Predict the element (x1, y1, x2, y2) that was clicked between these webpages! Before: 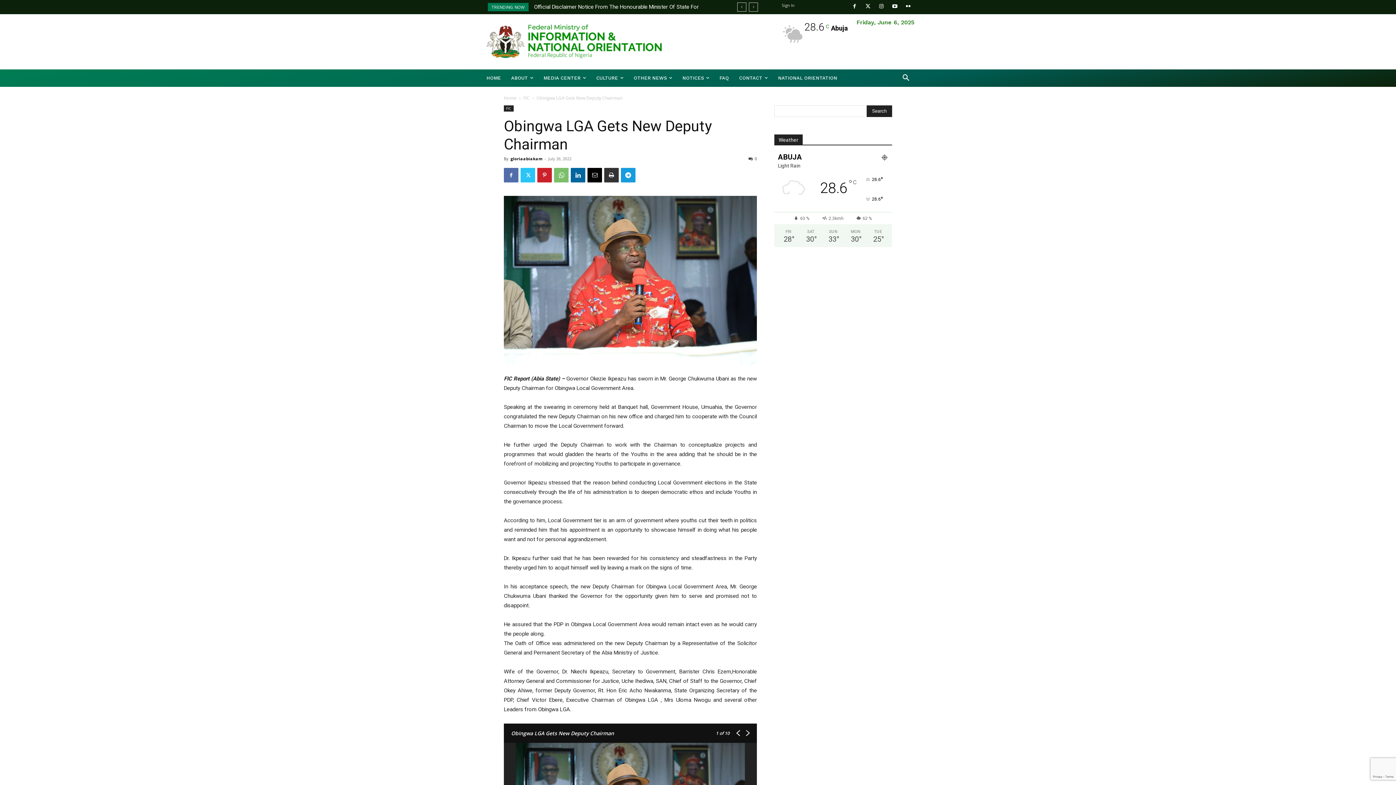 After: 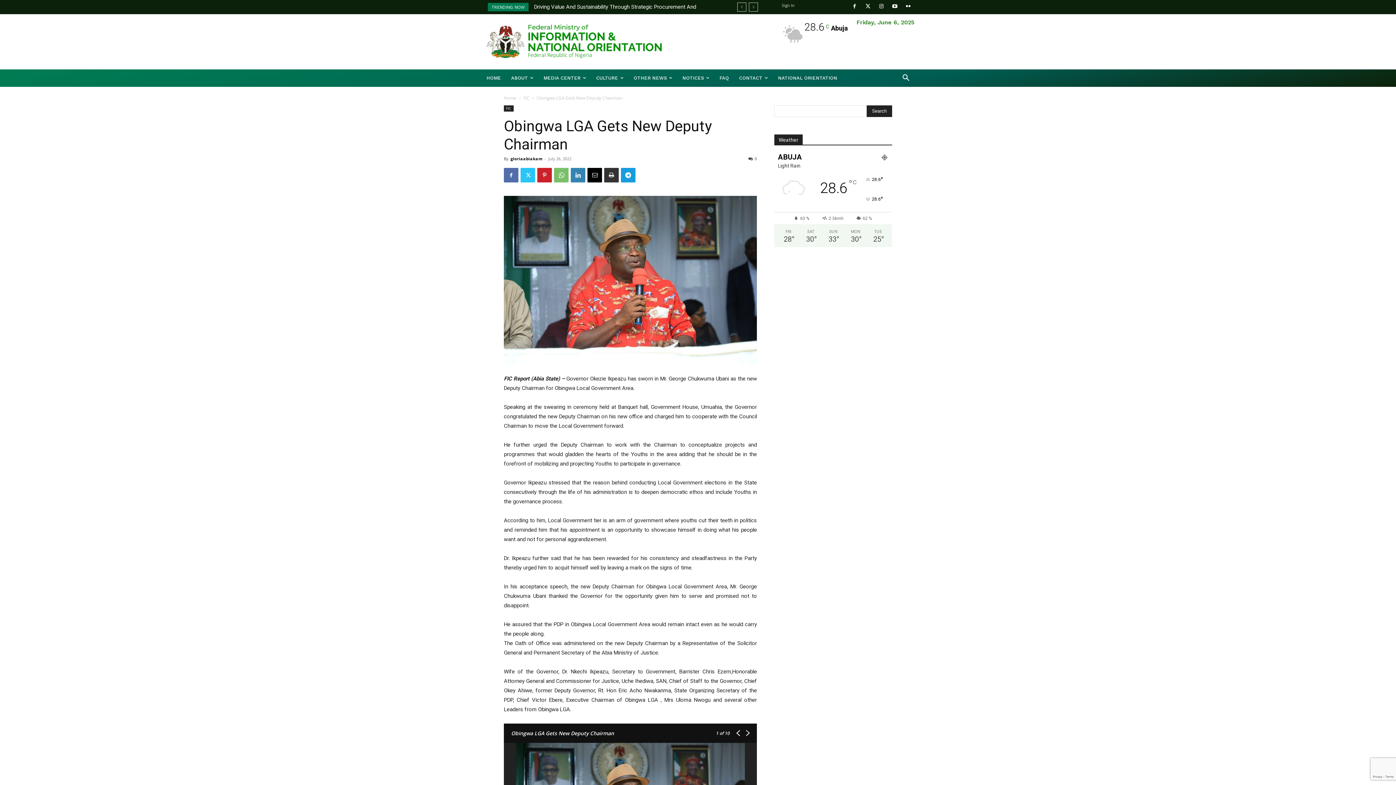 Action: bbox: (570, 168, 585, 182)